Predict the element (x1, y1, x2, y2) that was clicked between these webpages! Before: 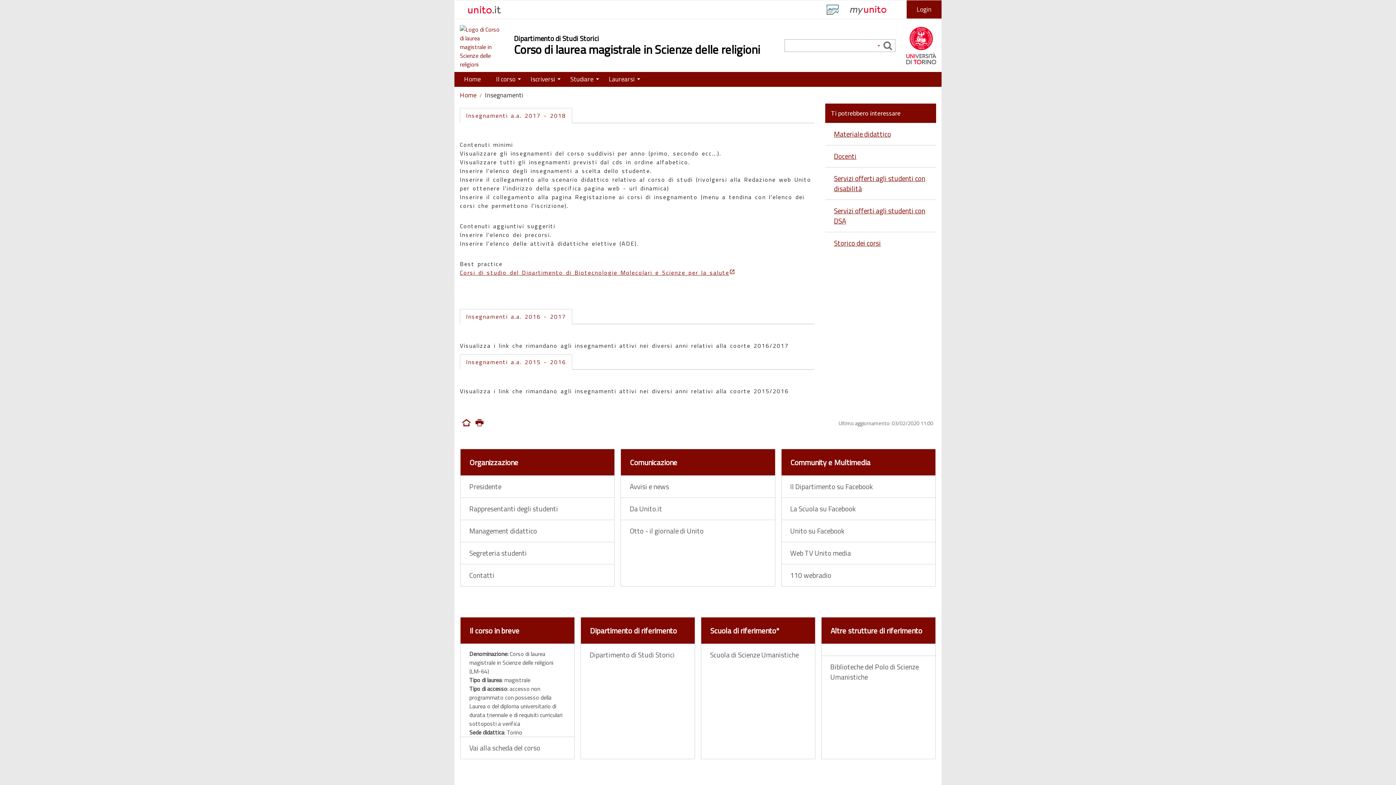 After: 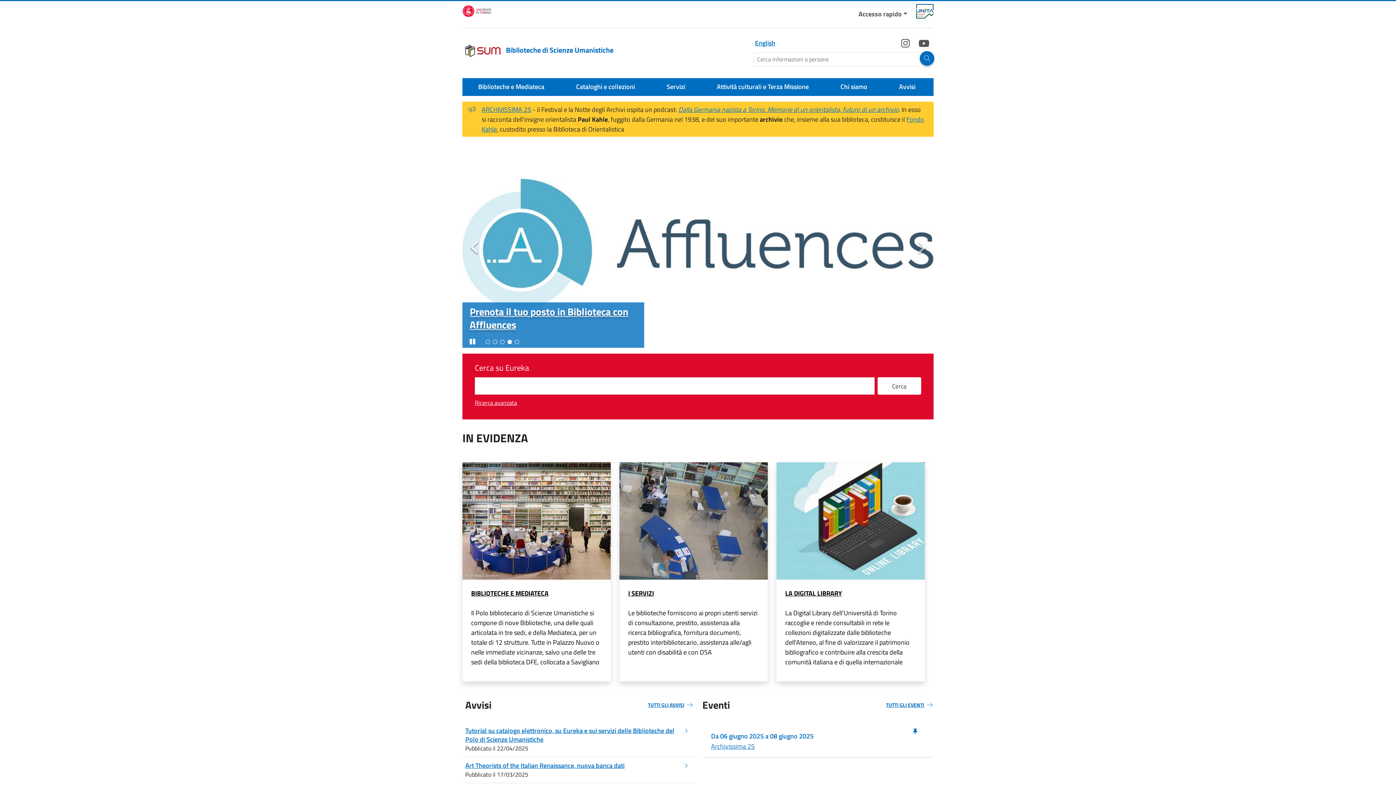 Action: label: Biblioteche del Polo di Scienze Umanistiche bbox: (821, 656, 935, 688)